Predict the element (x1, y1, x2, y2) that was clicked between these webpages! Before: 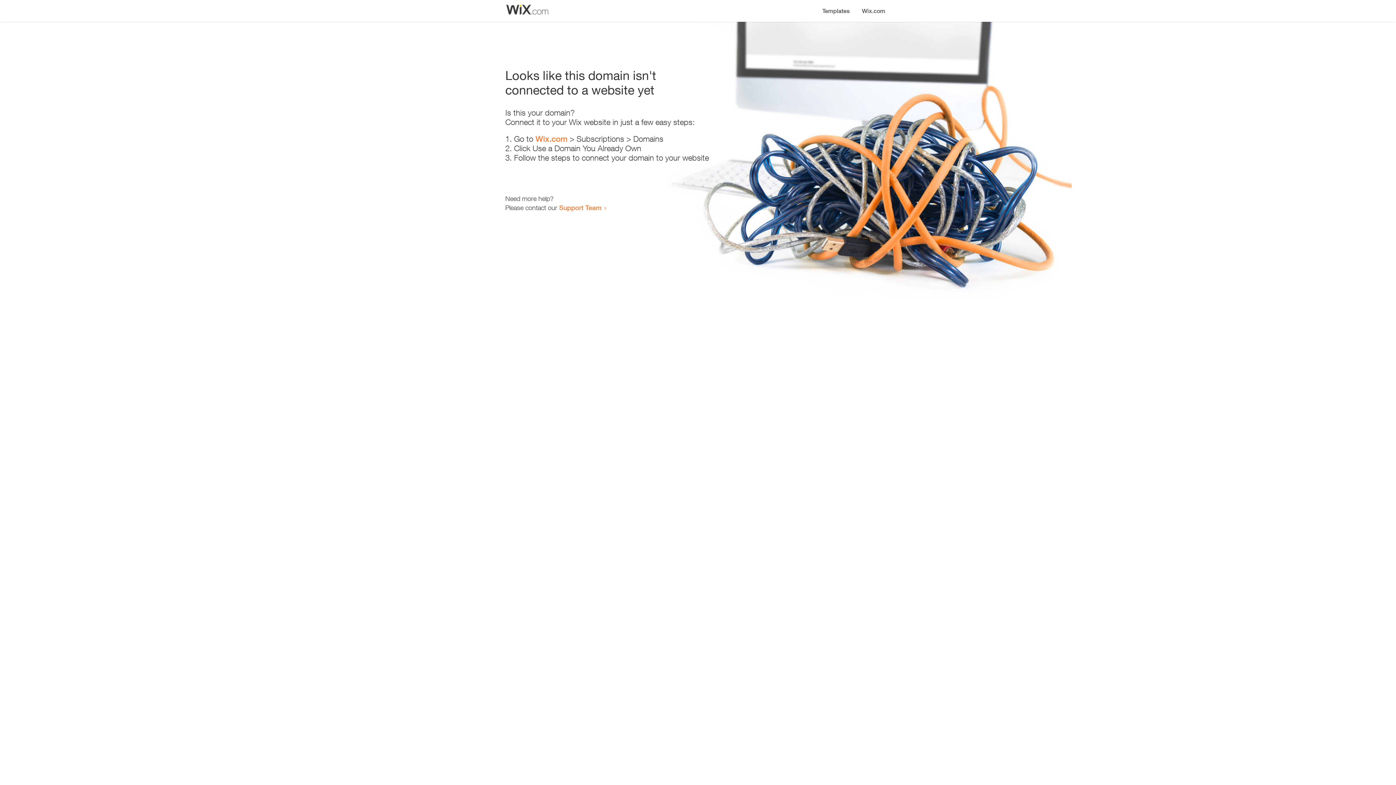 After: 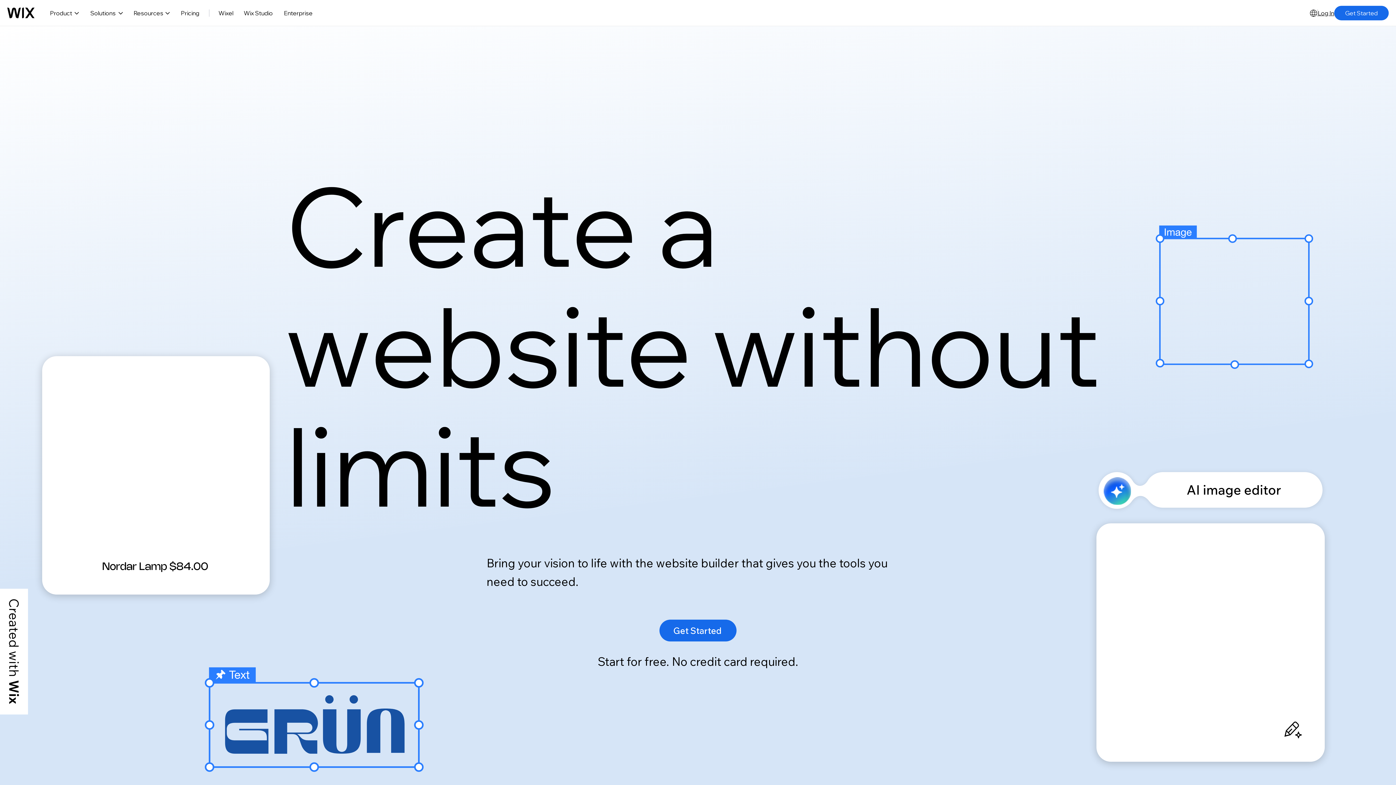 Action: bbox: (535, 134, 567, 143) label: Wix.com